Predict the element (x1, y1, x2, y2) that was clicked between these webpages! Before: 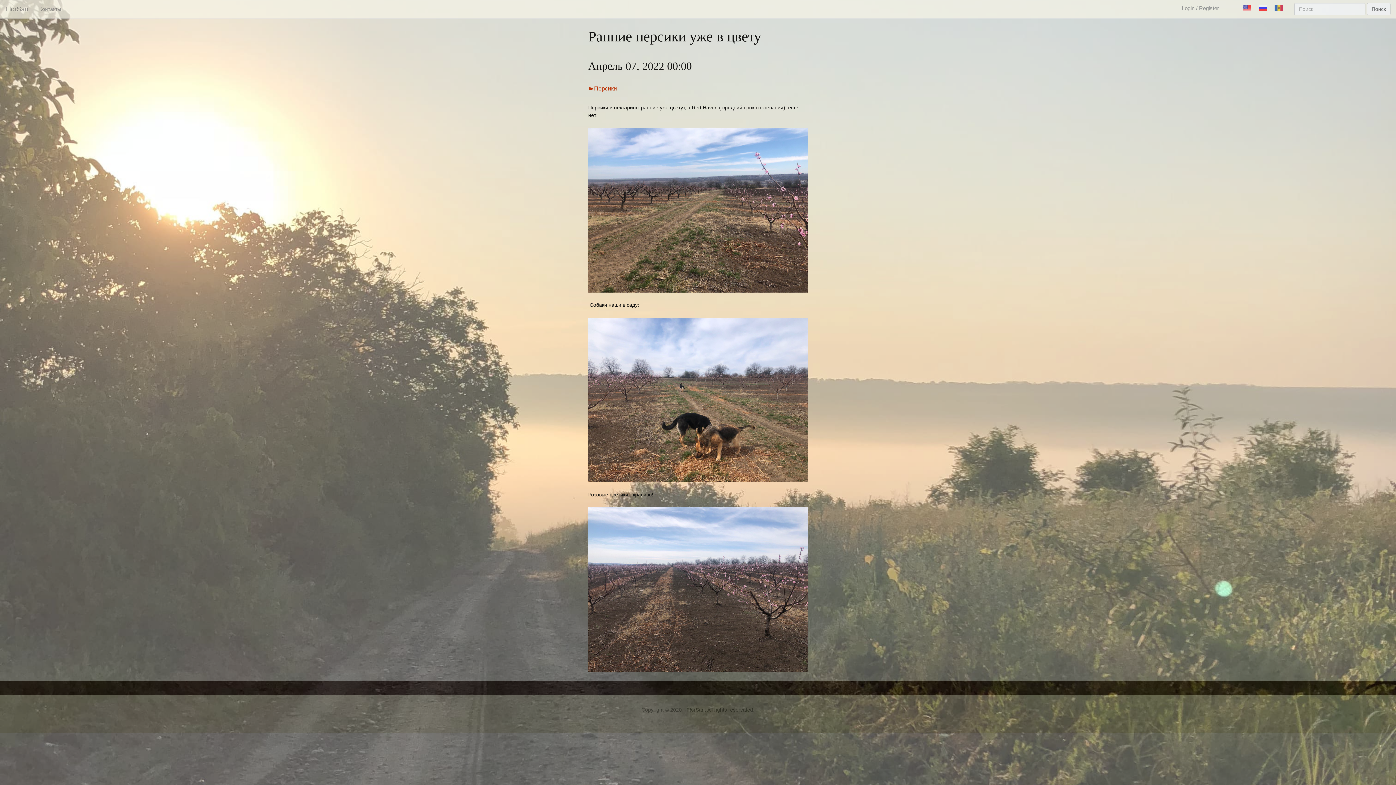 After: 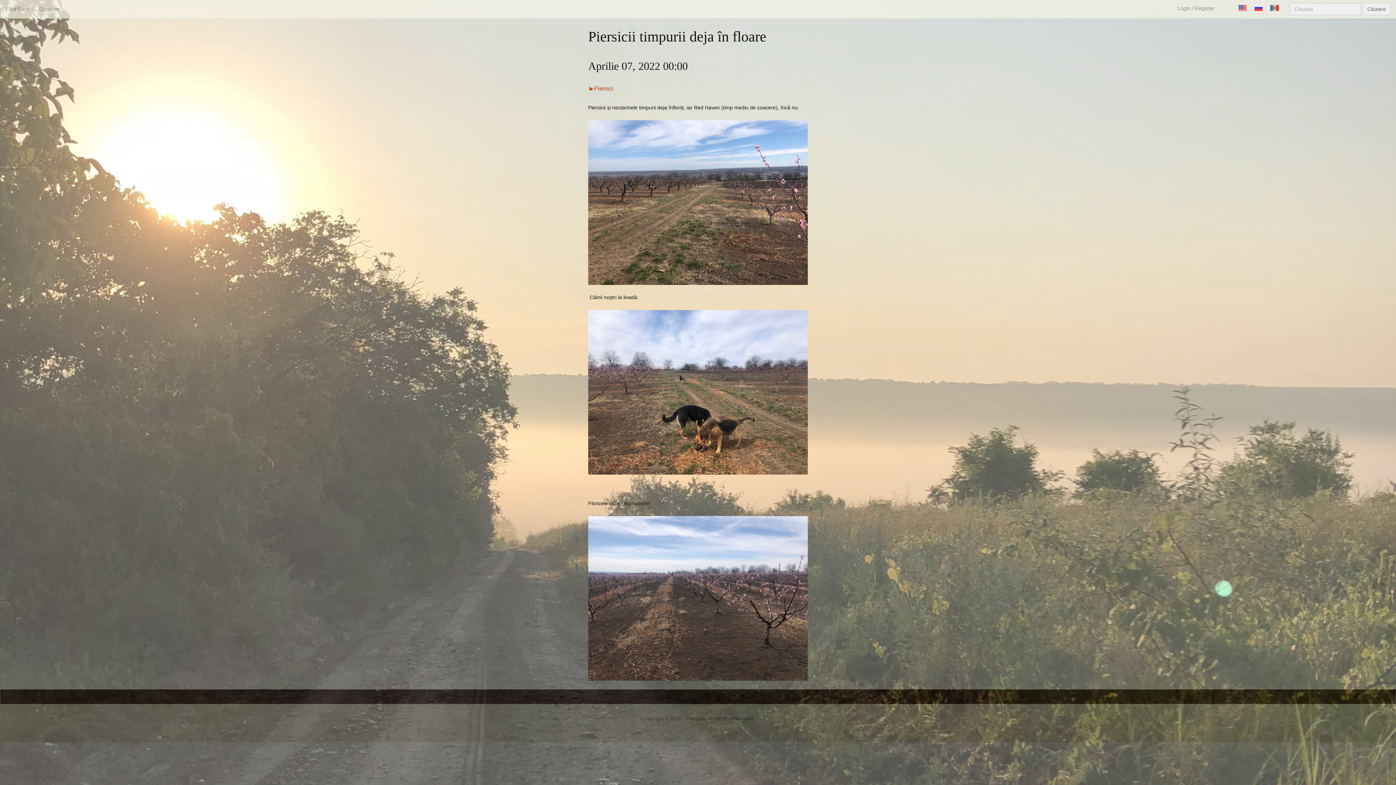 Action: bbox: (1274, 4, 1283, 10)